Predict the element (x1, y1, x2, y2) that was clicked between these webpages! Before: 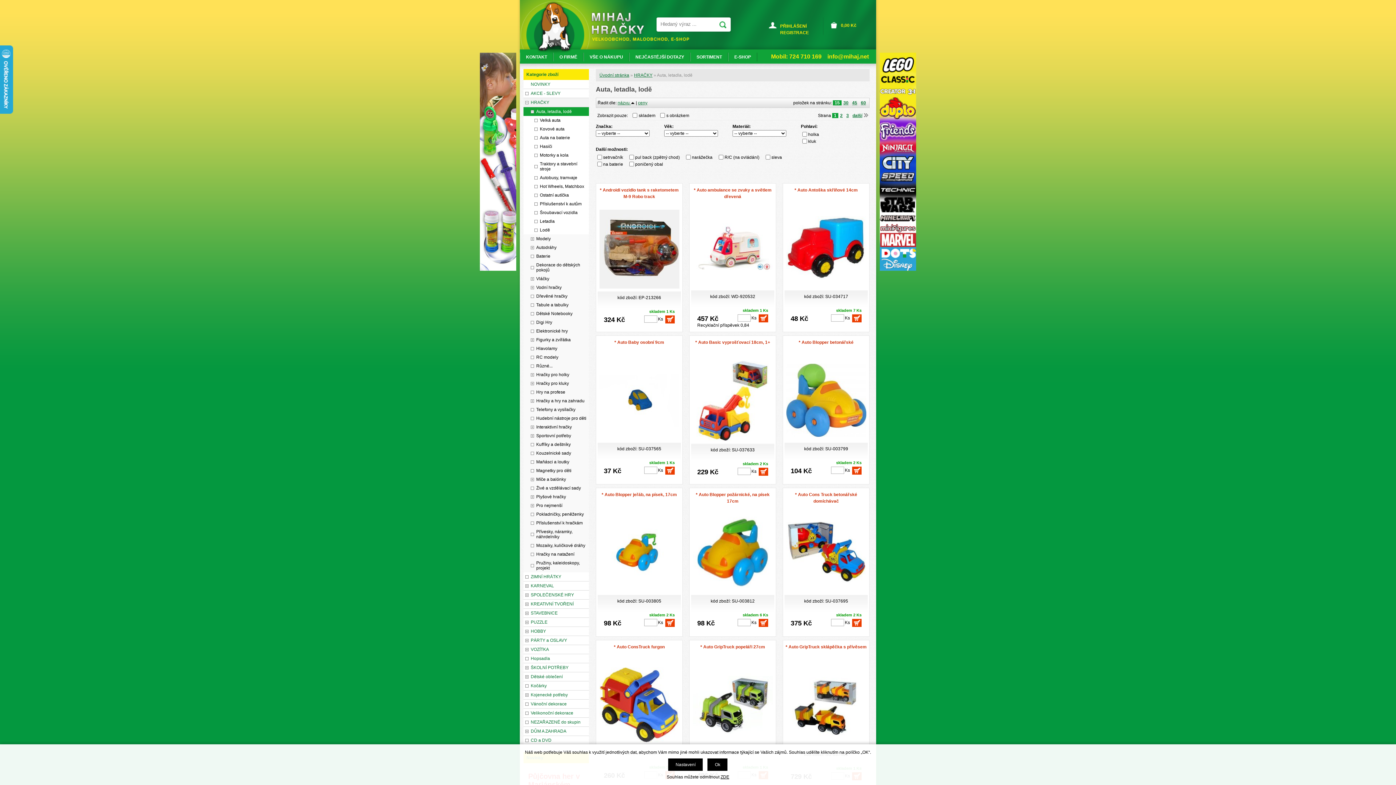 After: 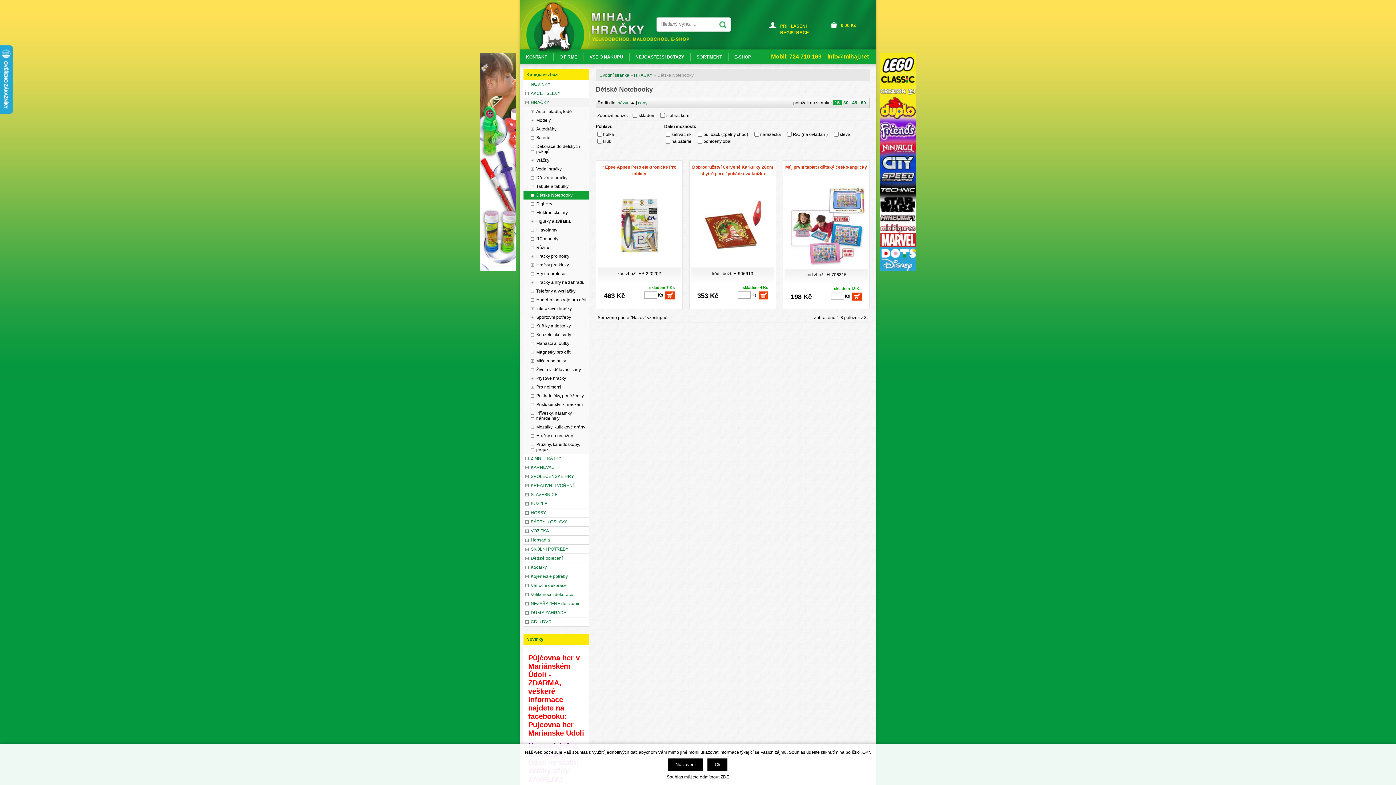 Action: bbox: (523, 309, 589, 318) label: Dětské Notebooky